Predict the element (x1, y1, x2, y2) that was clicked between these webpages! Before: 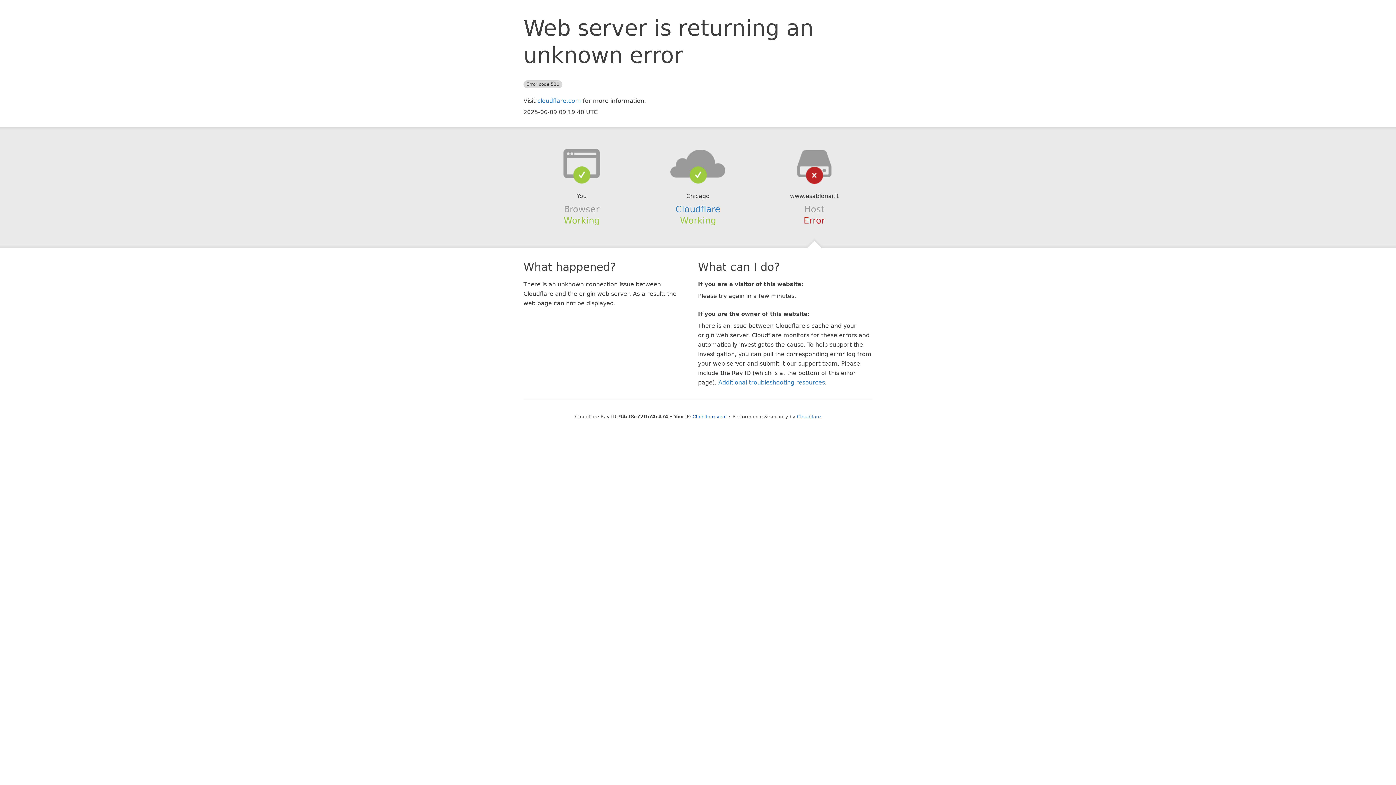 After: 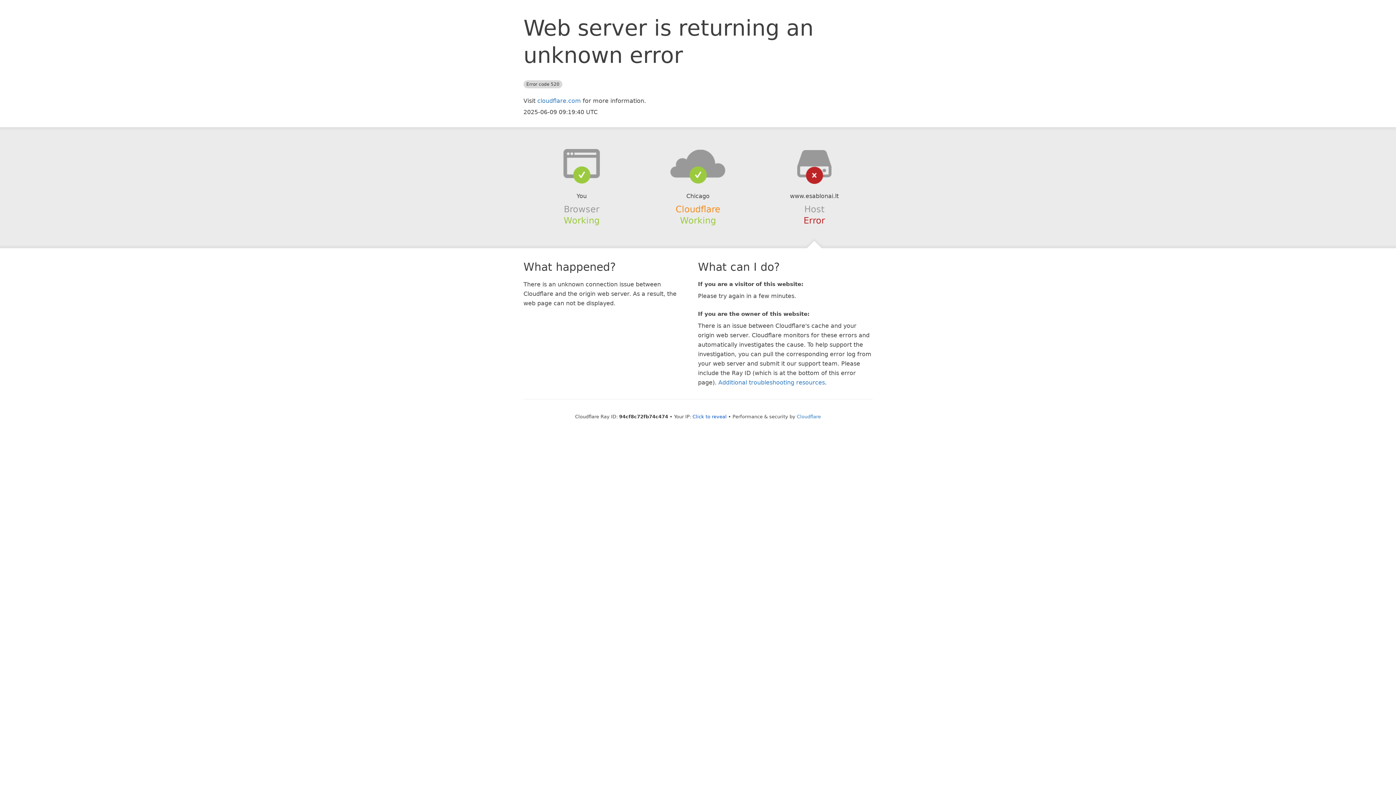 Action: label: Cloudflare bbox: (675, 204, 720, 214)